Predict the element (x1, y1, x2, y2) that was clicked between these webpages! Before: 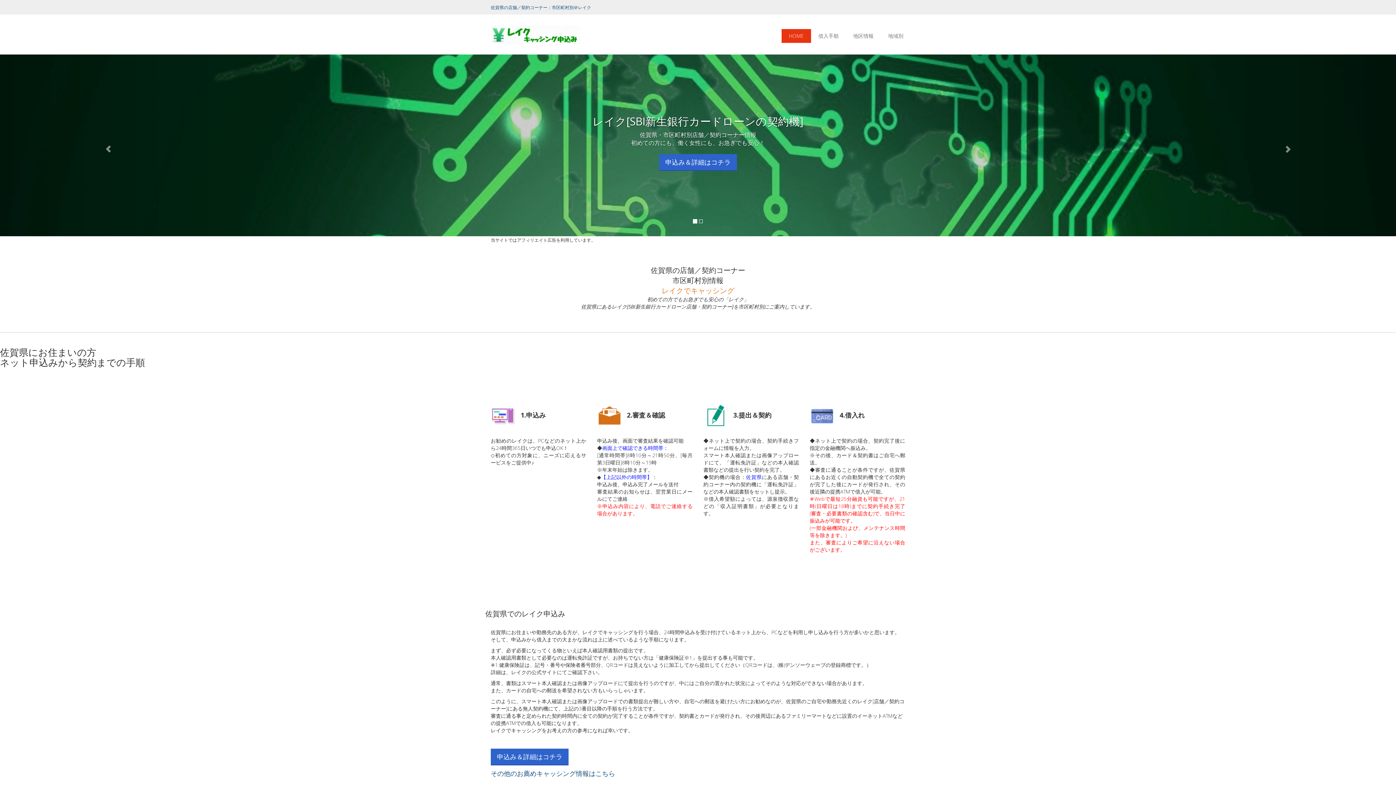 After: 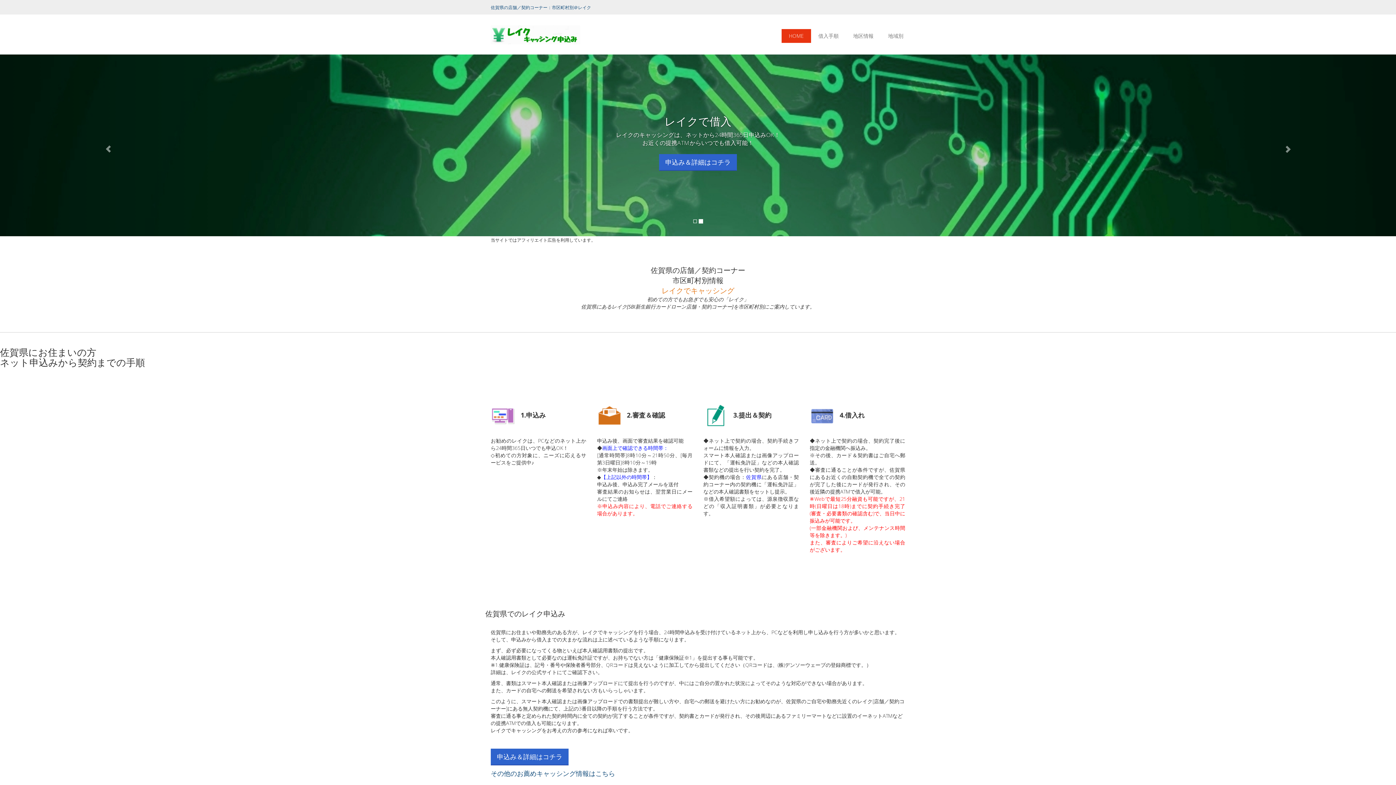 Action: bbox: (781, 29, 811, 42) label: HOME